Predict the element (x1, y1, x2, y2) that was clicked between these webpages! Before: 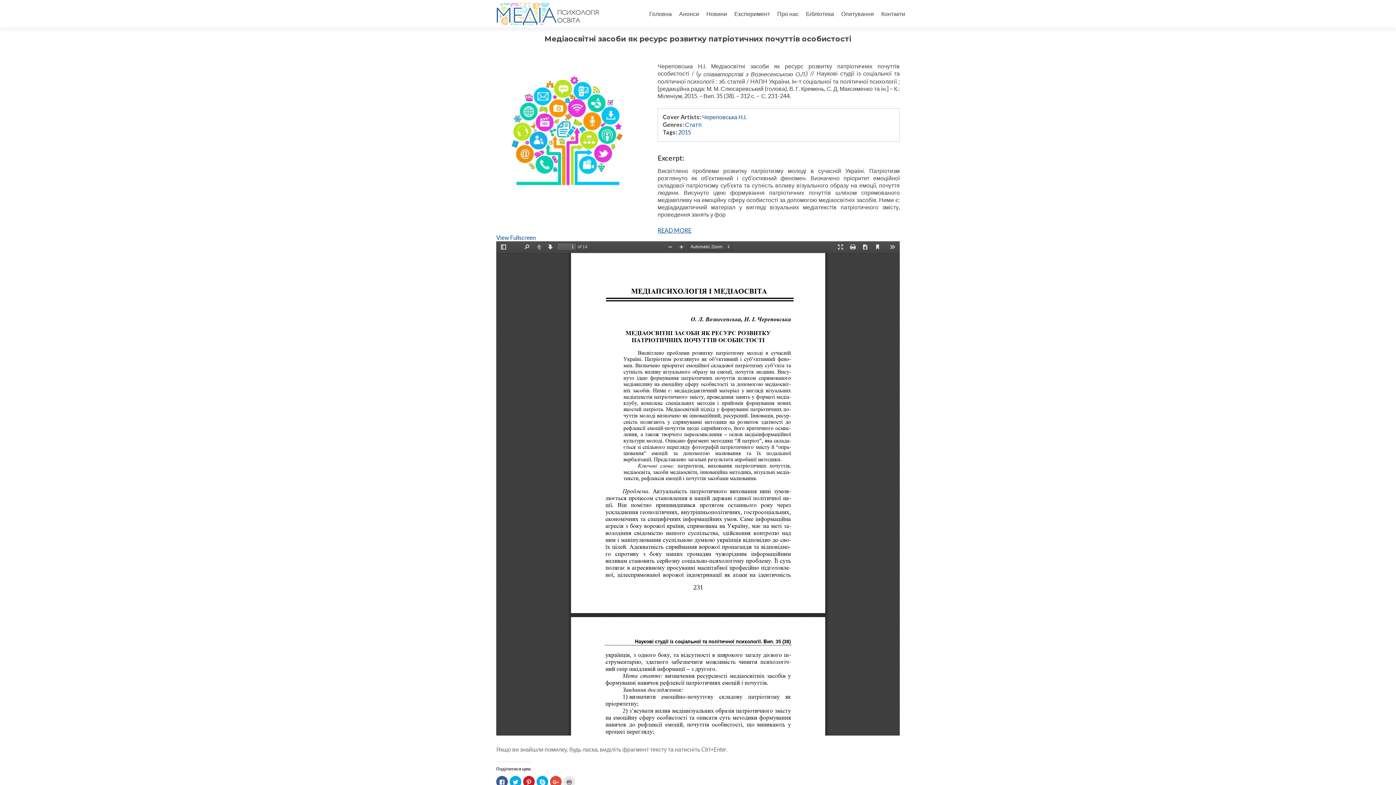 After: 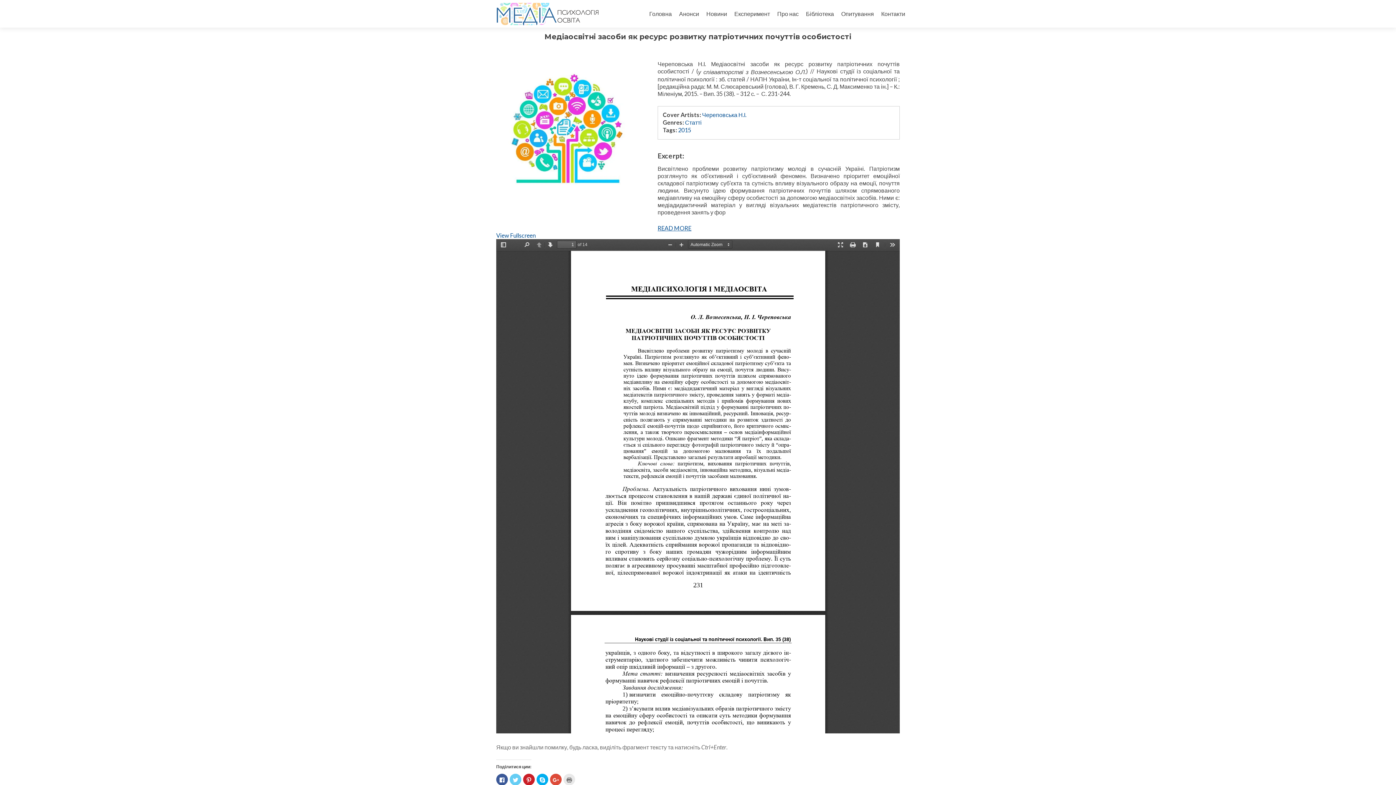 Action: label: Click to share on Twitter(Відкривається у новому вікні) bbox: (509, 776, 521, 787)